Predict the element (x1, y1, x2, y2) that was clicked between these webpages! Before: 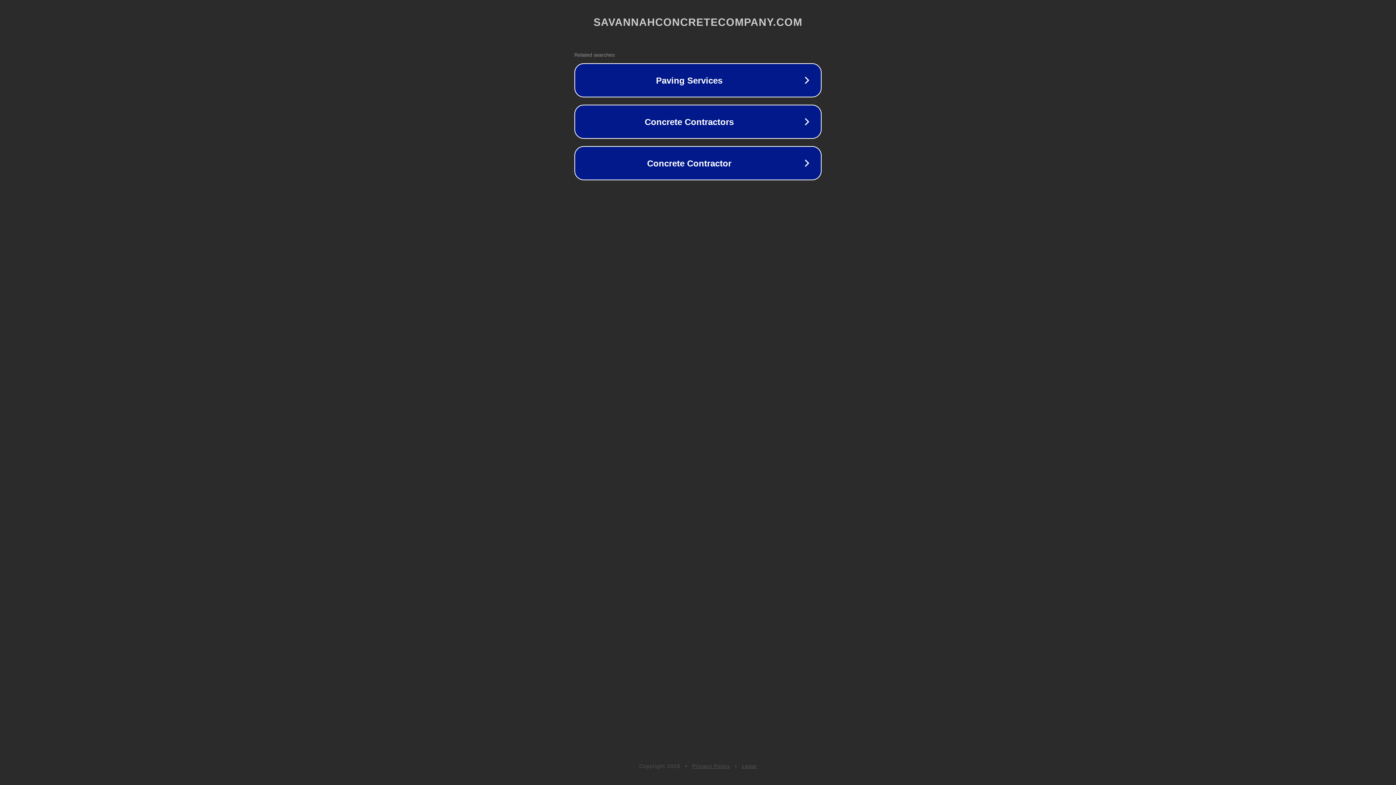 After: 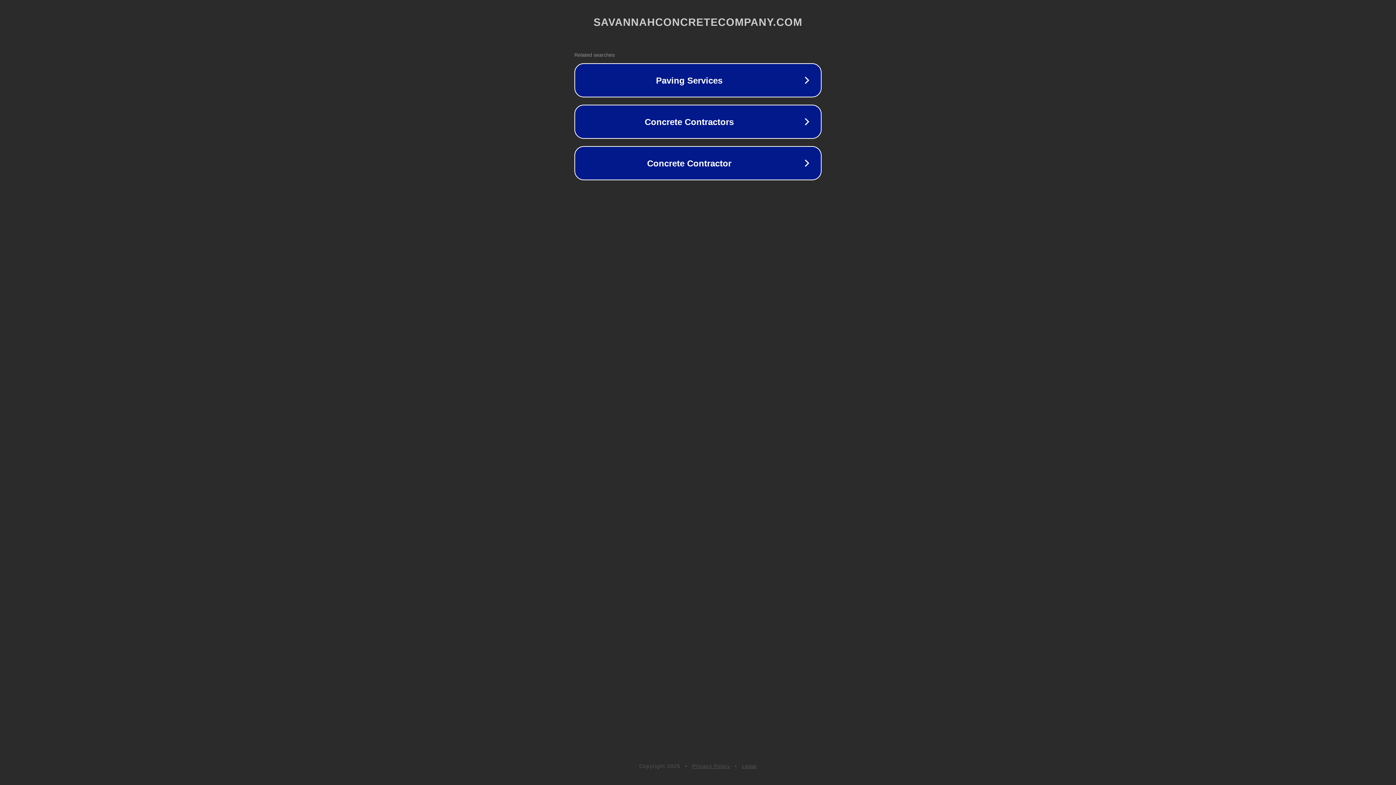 Action: bbox: (692, 763, 730, 769) label: Privacy Policy